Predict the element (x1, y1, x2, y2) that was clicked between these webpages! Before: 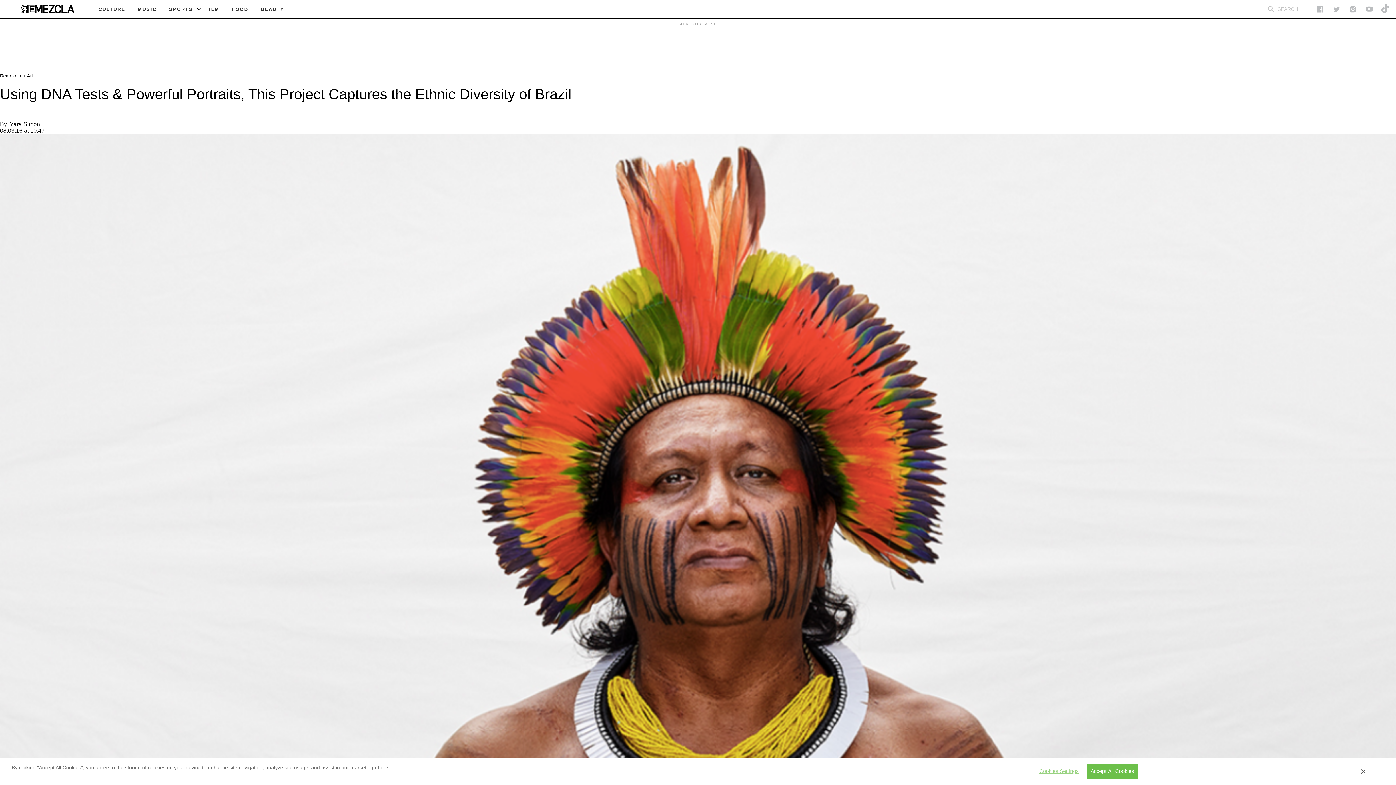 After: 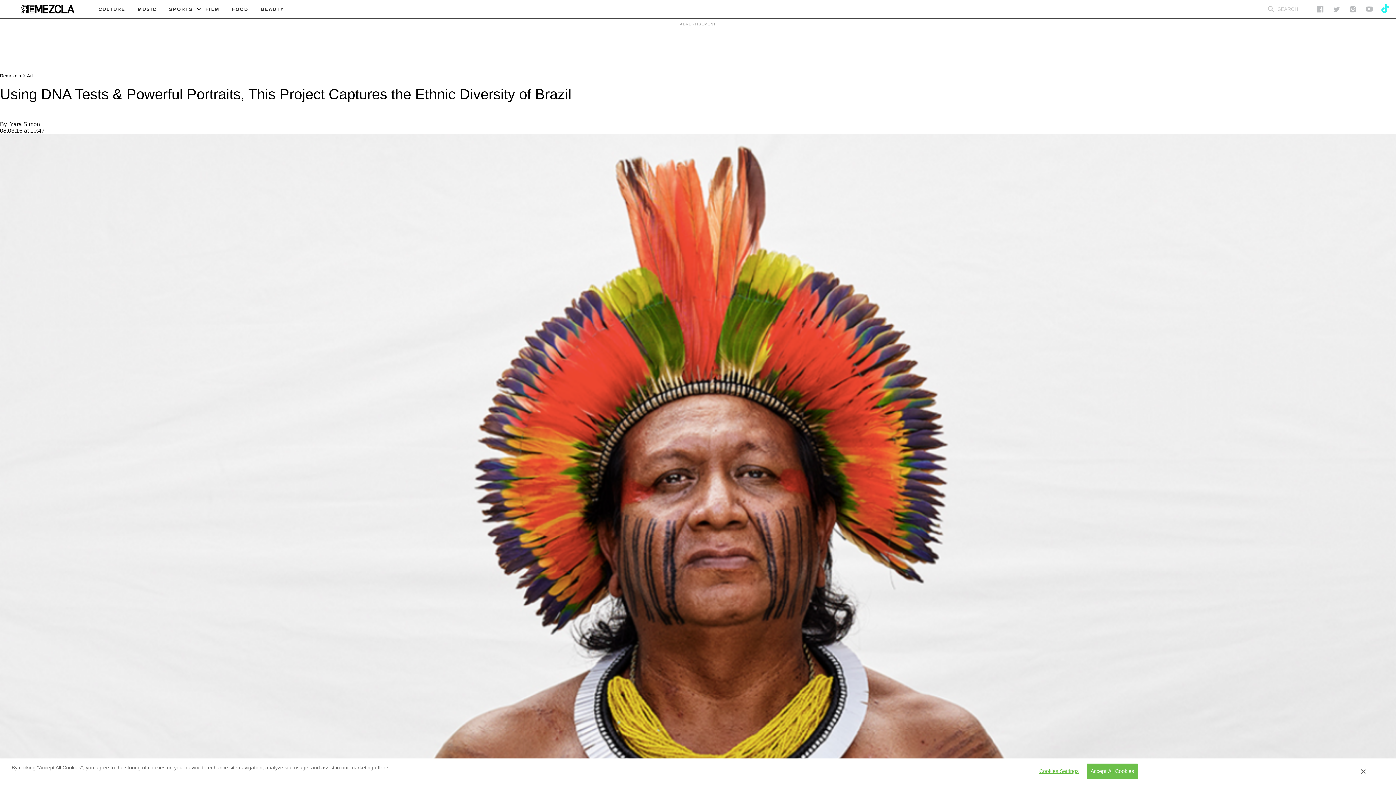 Action: bbox: (1377, 0, 1394, 17)